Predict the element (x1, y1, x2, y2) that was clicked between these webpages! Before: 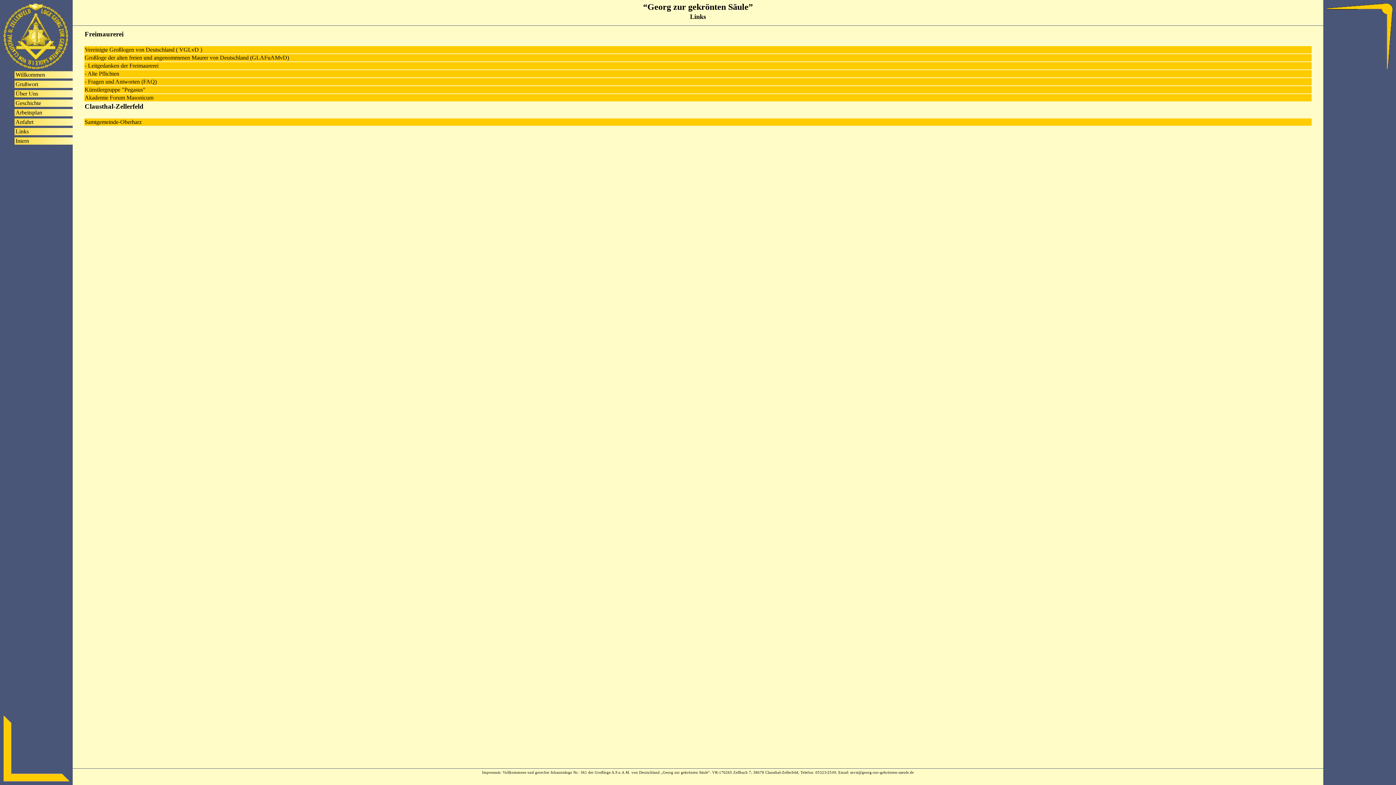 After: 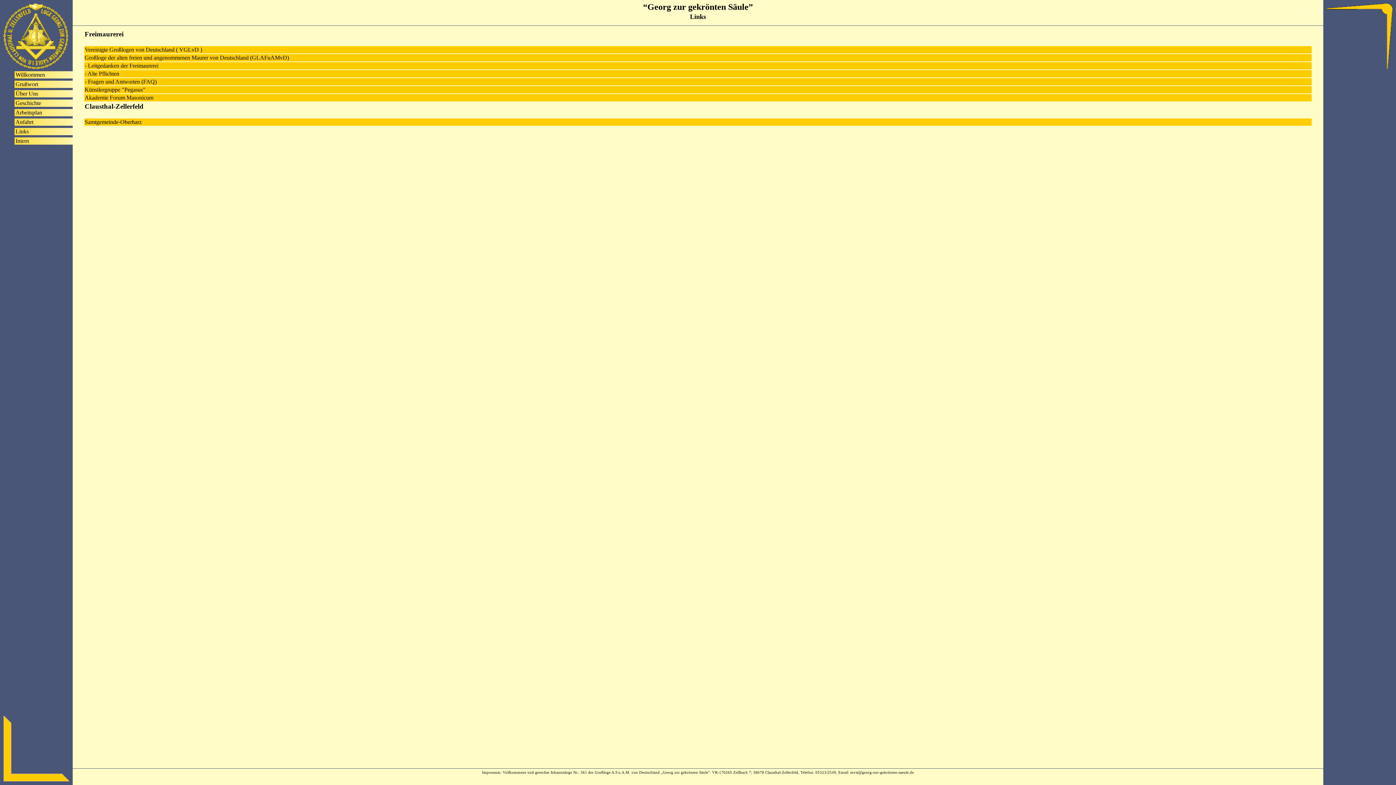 Action: label: - Fragen und Antworten (FAQ) bbox: (84, 78, 156, 84)